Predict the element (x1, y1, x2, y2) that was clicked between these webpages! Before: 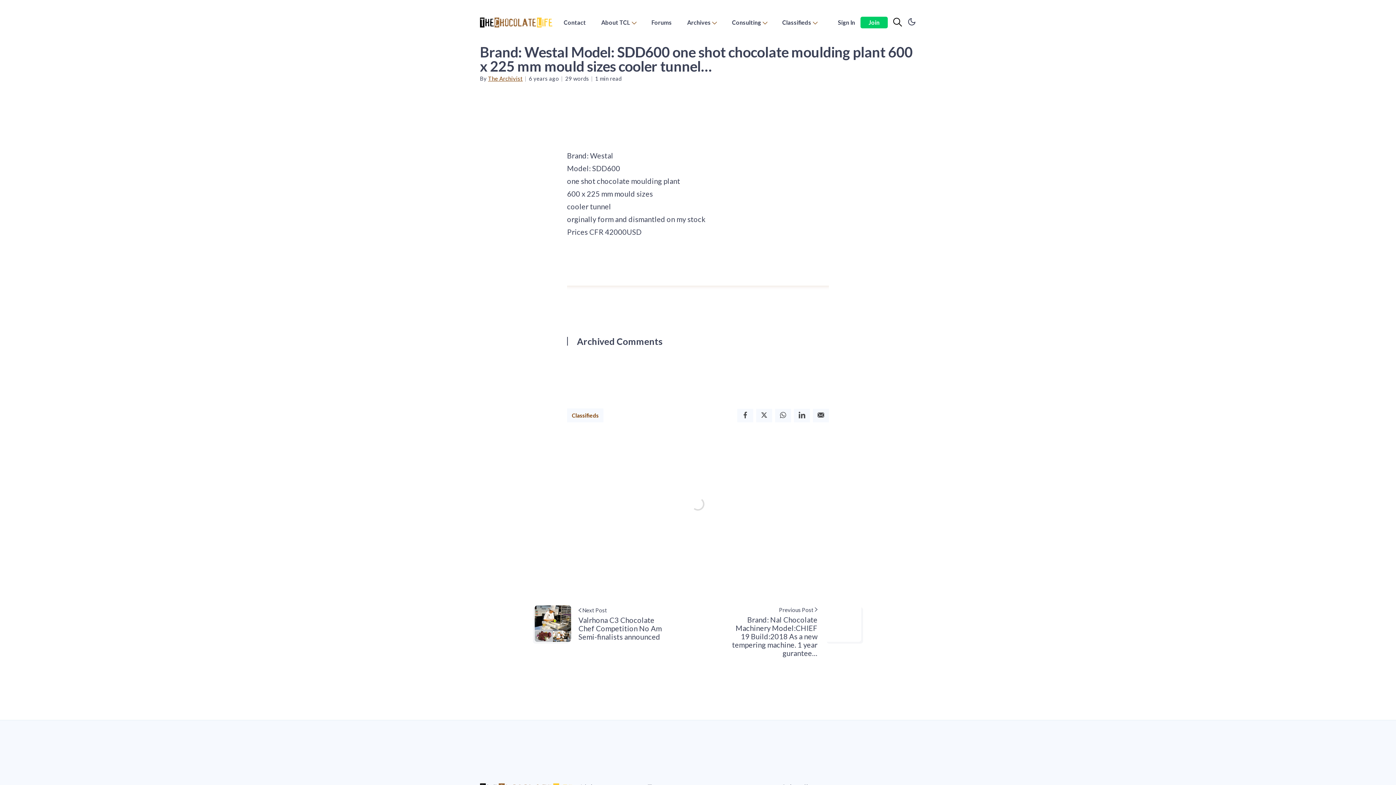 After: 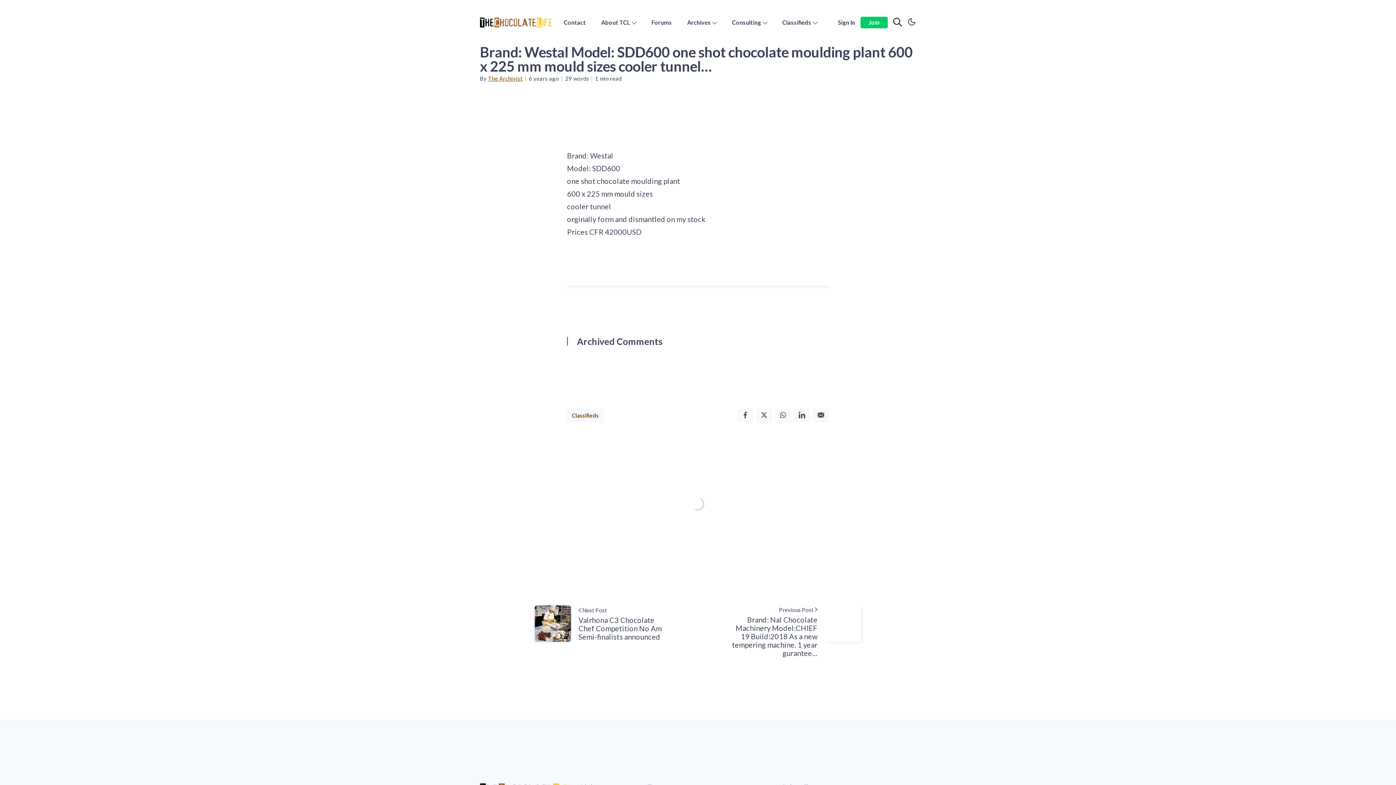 Action: label: Twitter bbox: (756, 408, 772, 422)